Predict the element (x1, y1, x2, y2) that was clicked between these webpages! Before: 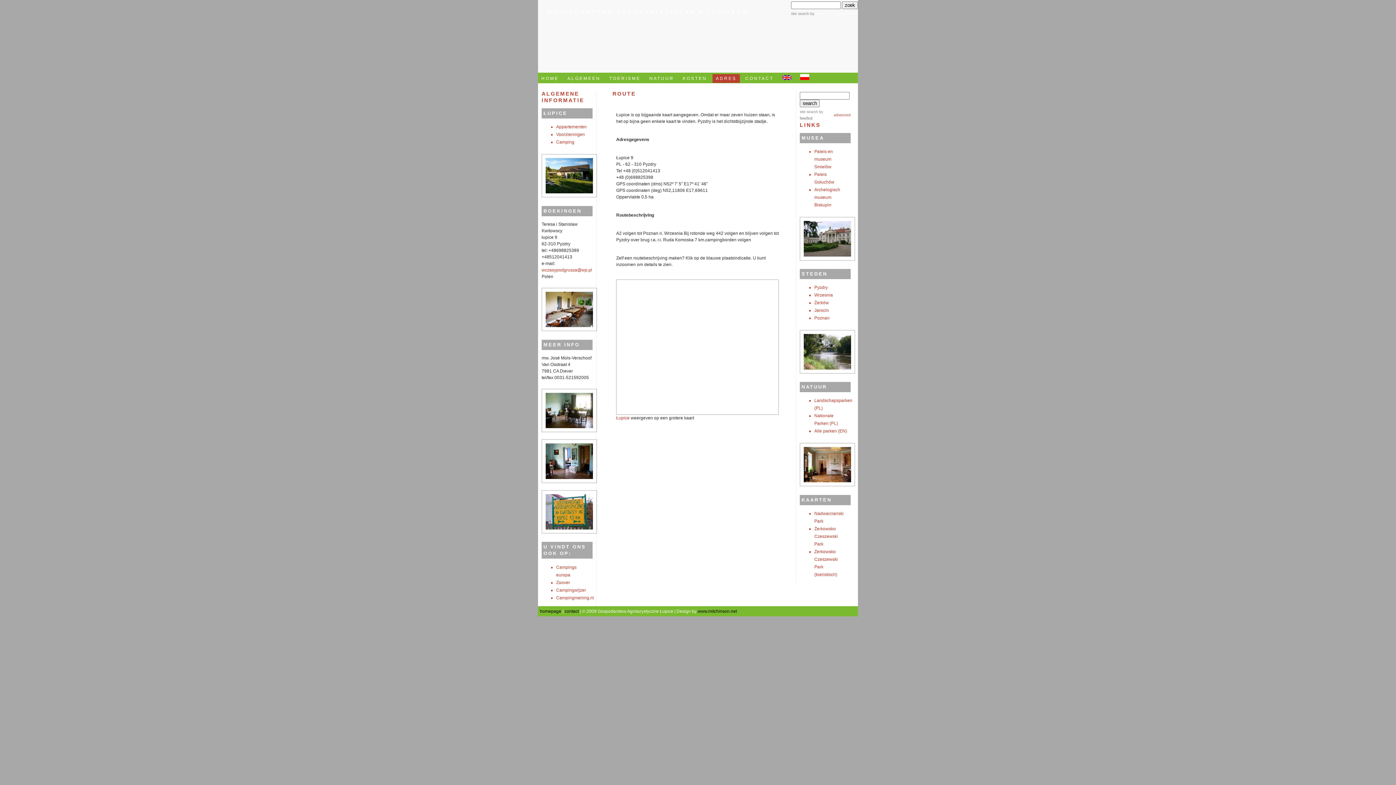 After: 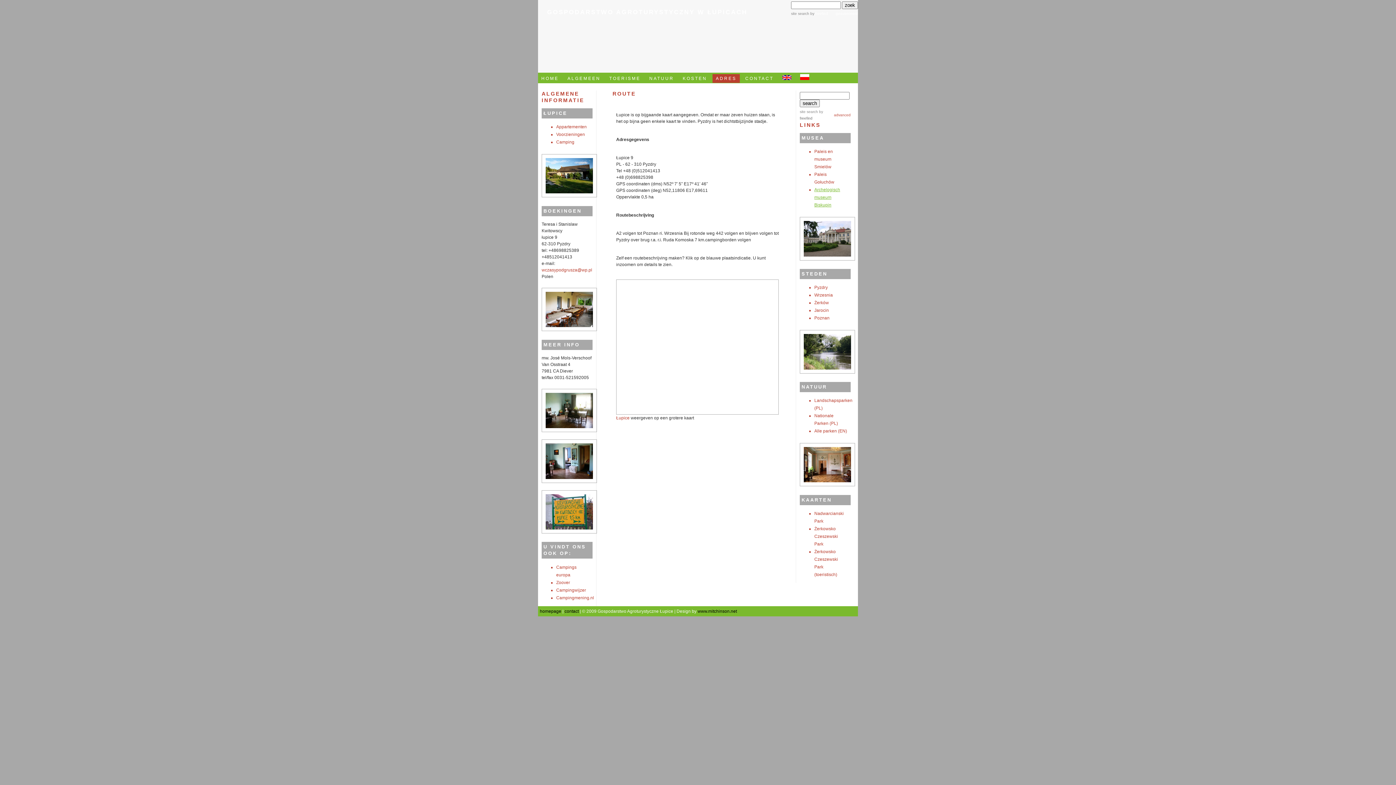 Action: bbox: (814, 187, 840, 207) label: Archelogisch museum Biskupin